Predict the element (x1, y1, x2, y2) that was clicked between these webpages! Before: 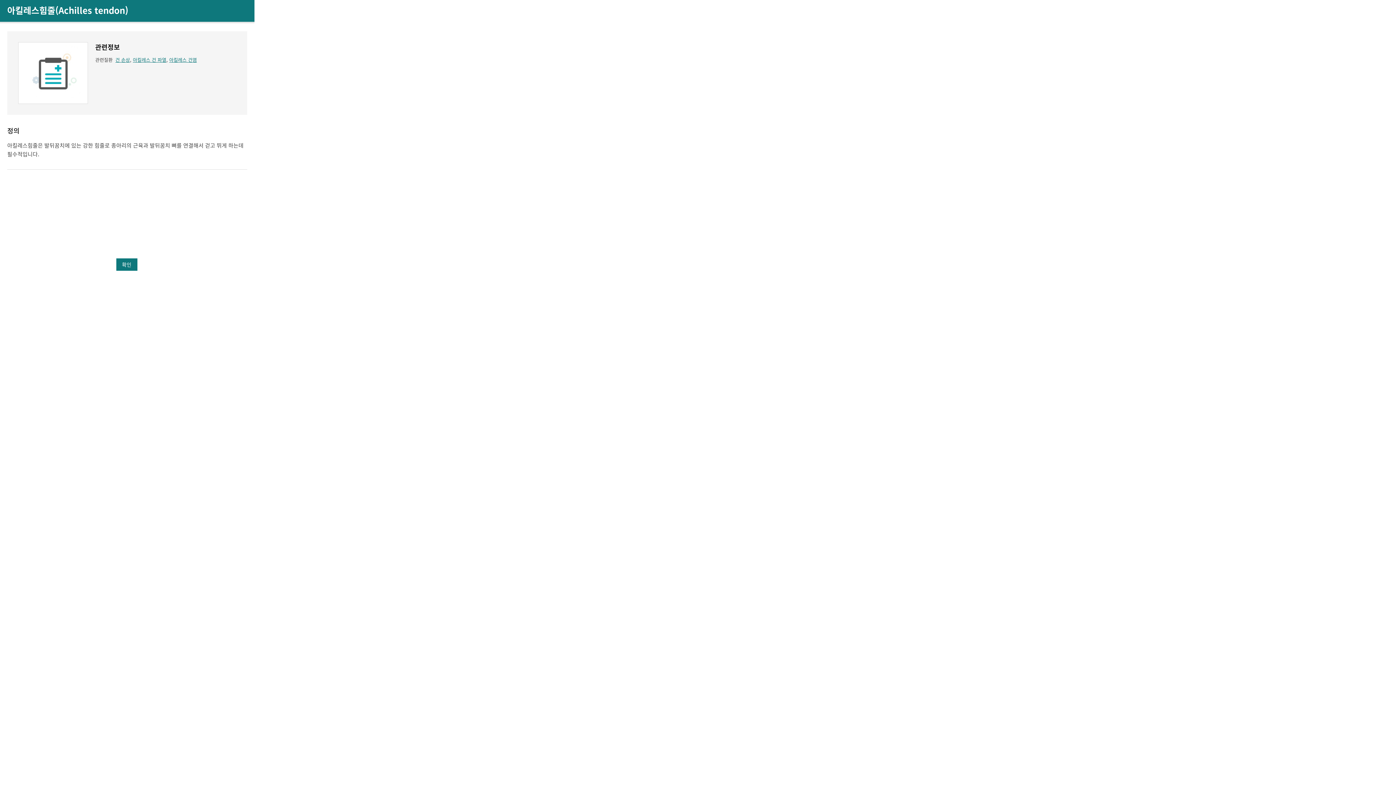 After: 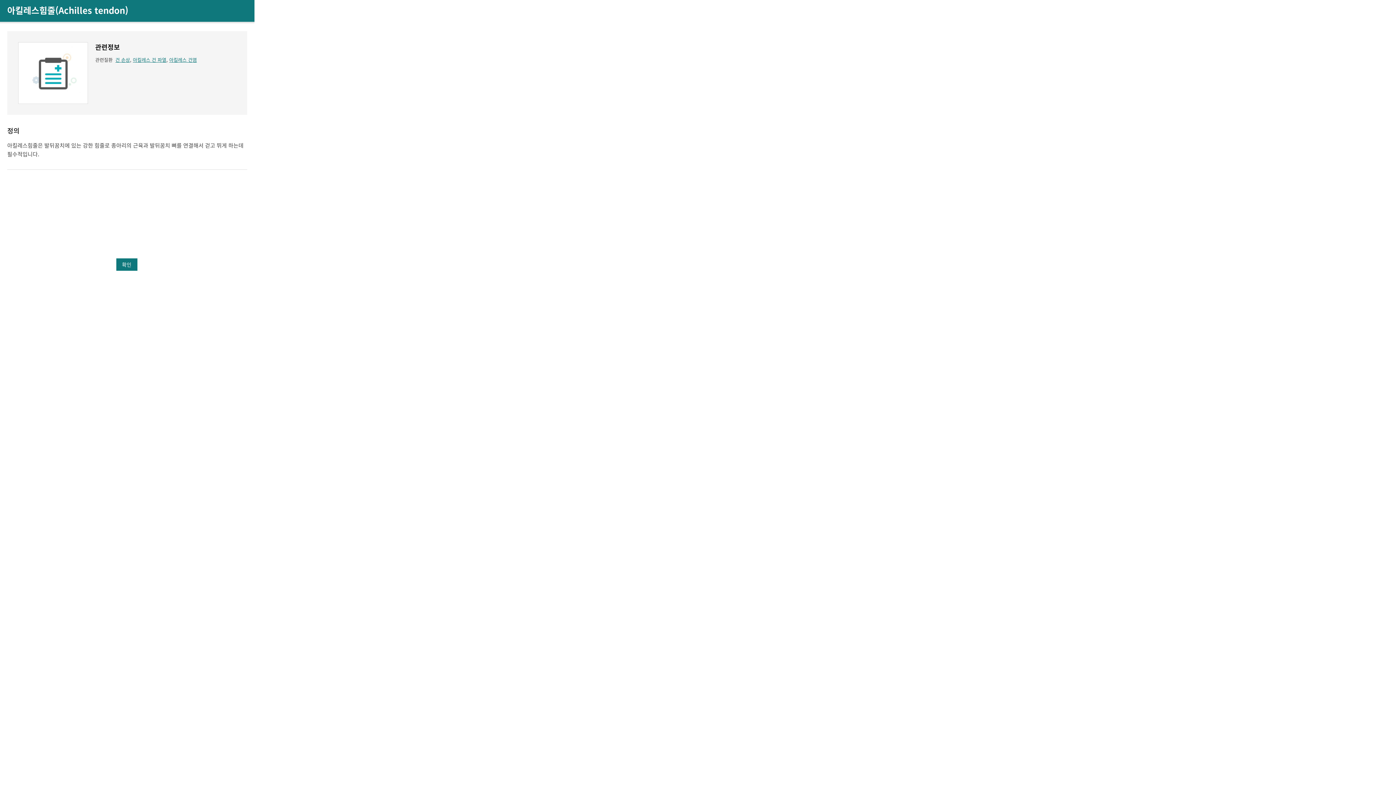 Action: label: 아킬레스 건 파열 bbox: (132, 56, 166, 63)